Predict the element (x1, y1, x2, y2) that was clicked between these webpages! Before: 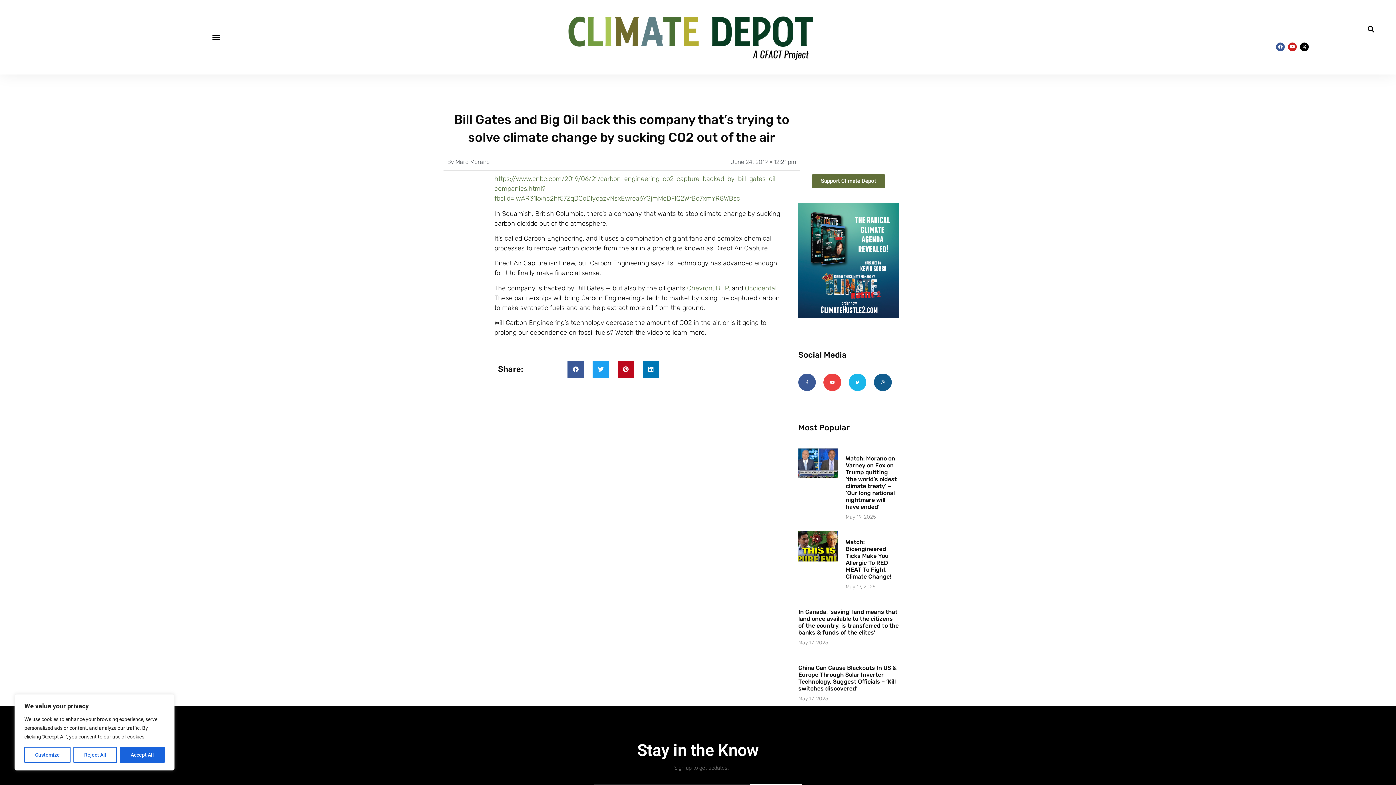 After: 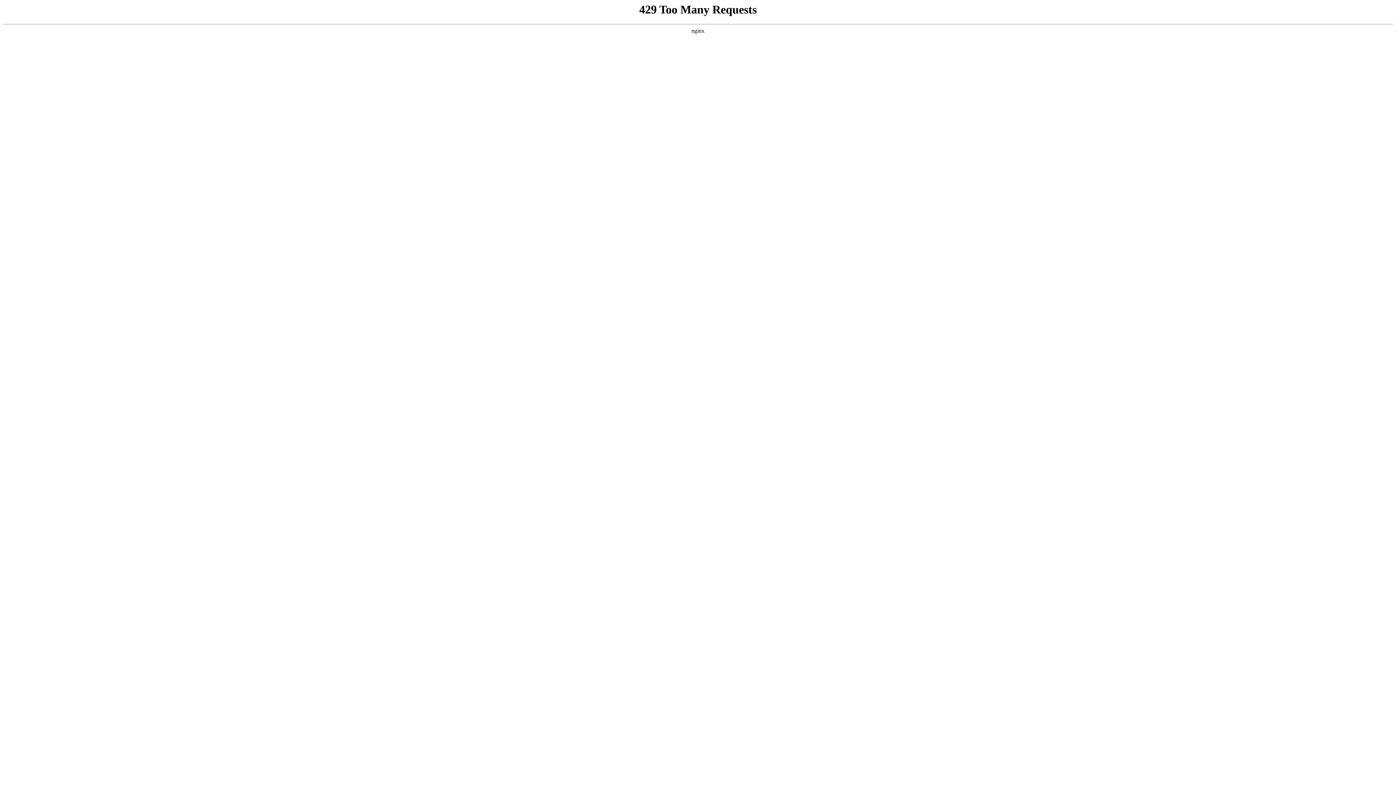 Action: bbox: (798, 203, 898, 318)